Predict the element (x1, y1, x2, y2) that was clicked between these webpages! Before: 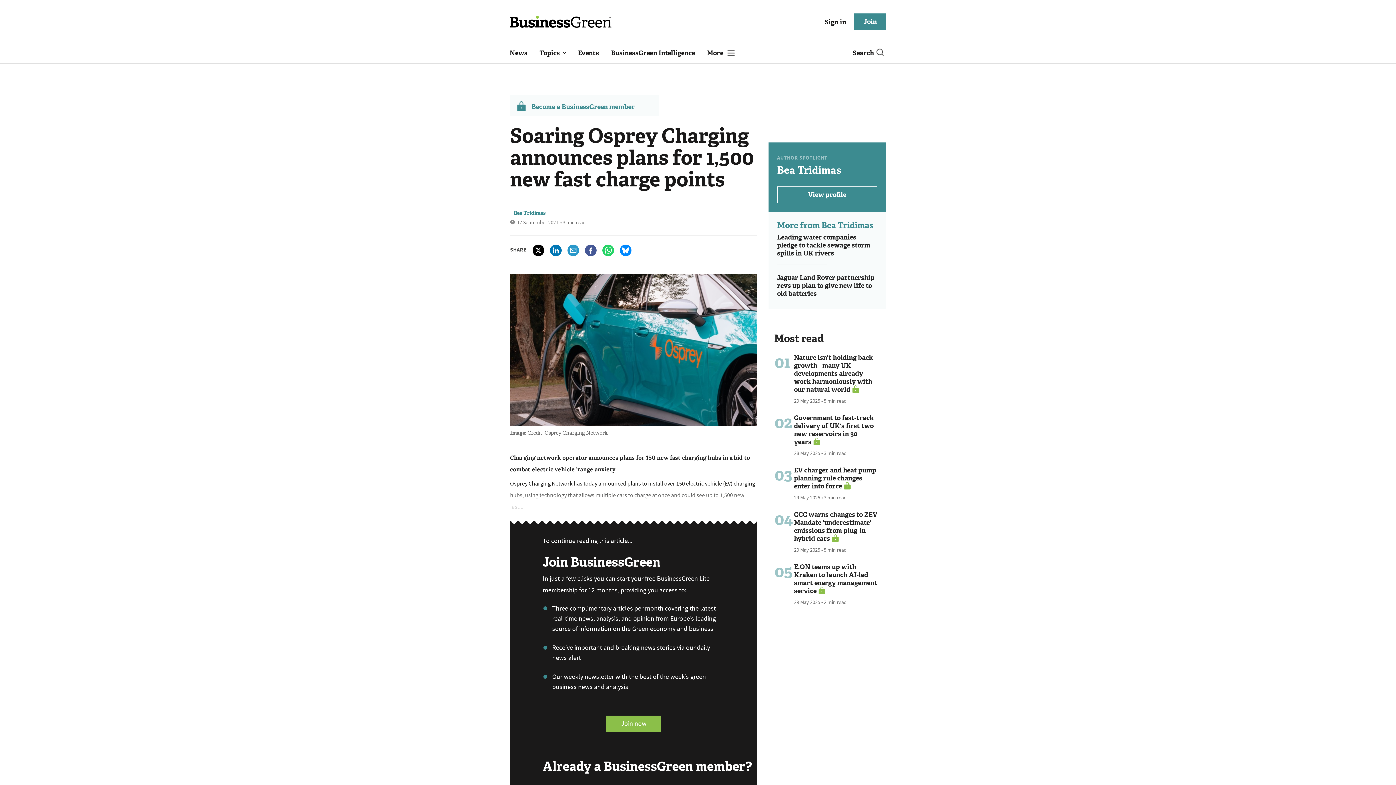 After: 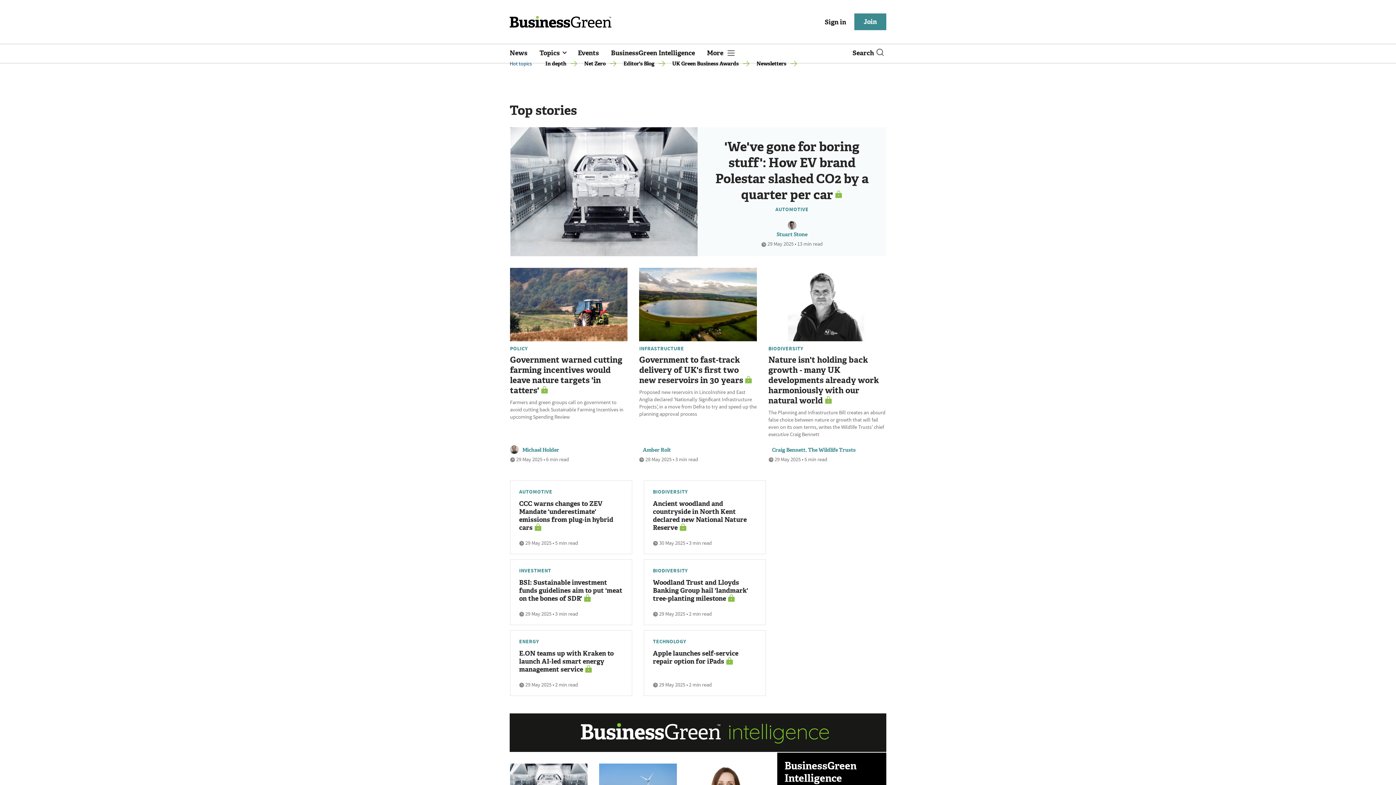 Action: bbox: (509, 19, 611, 23)